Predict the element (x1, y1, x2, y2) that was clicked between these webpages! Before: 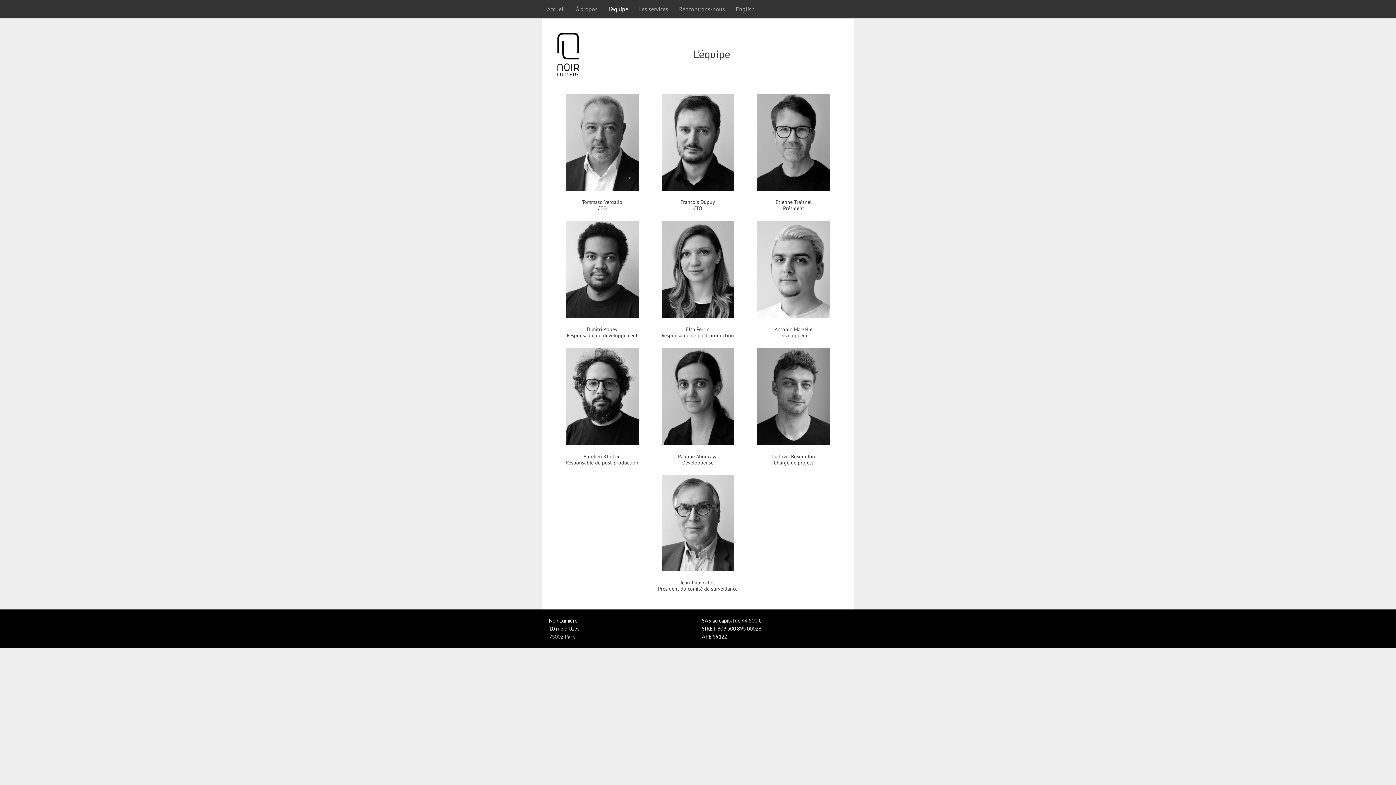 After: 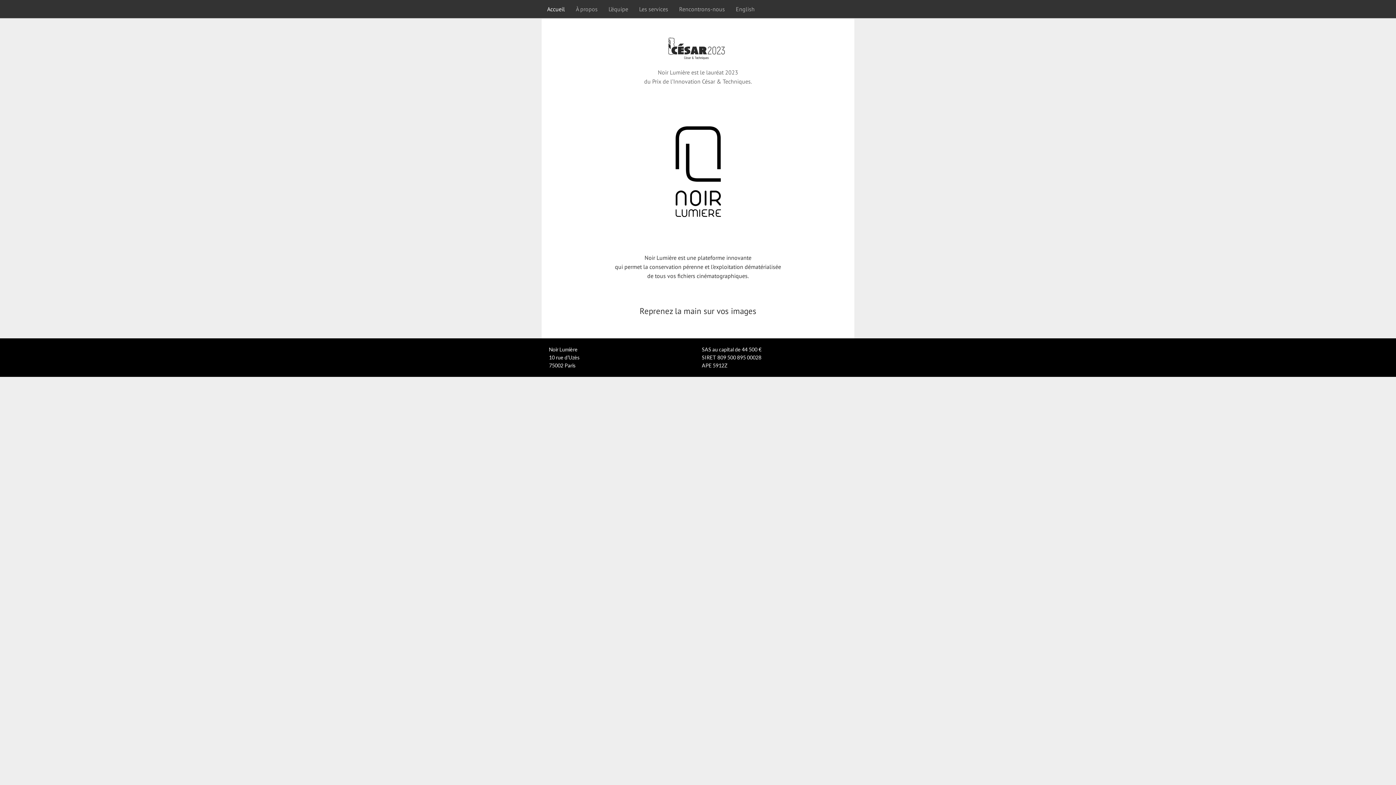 Action: bbox: (541, 0, 570, 18) label: Accueil